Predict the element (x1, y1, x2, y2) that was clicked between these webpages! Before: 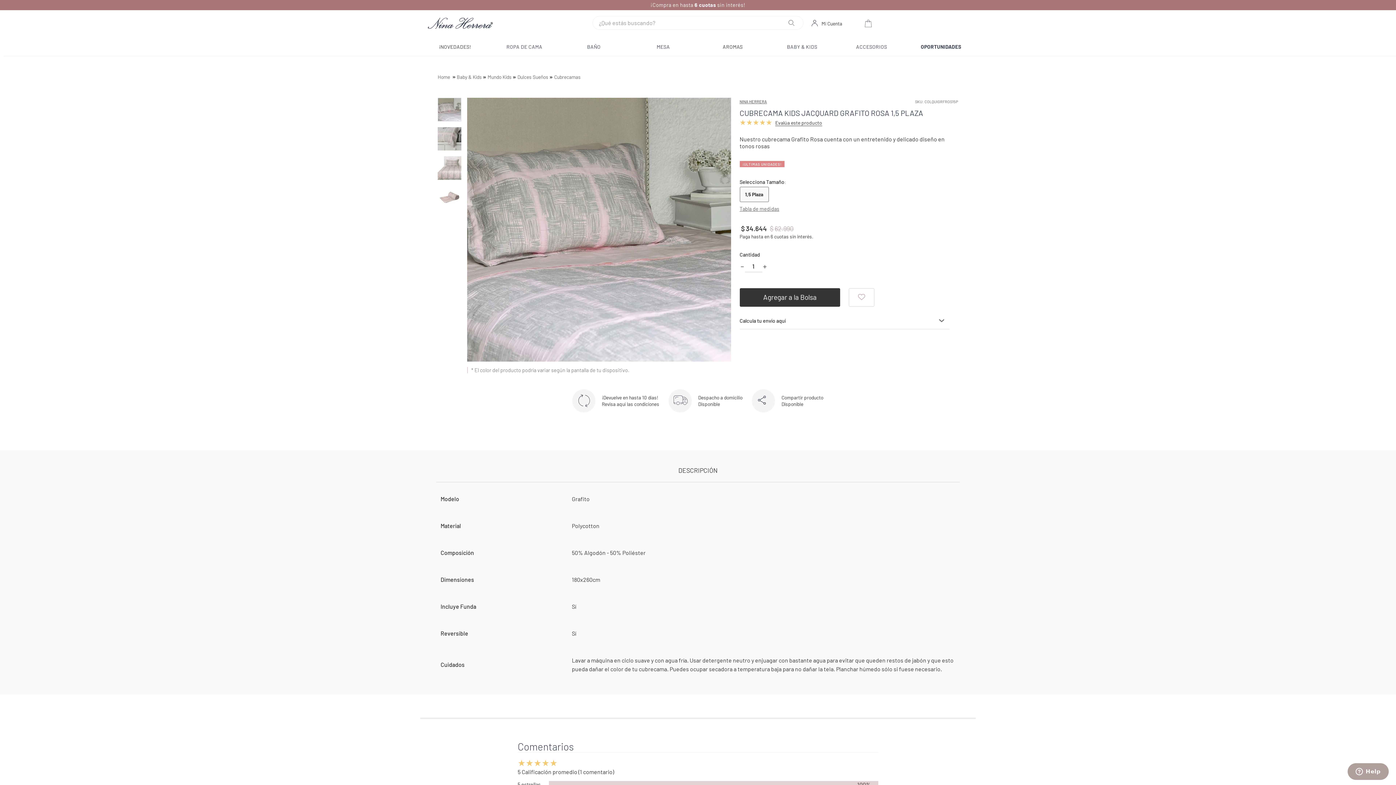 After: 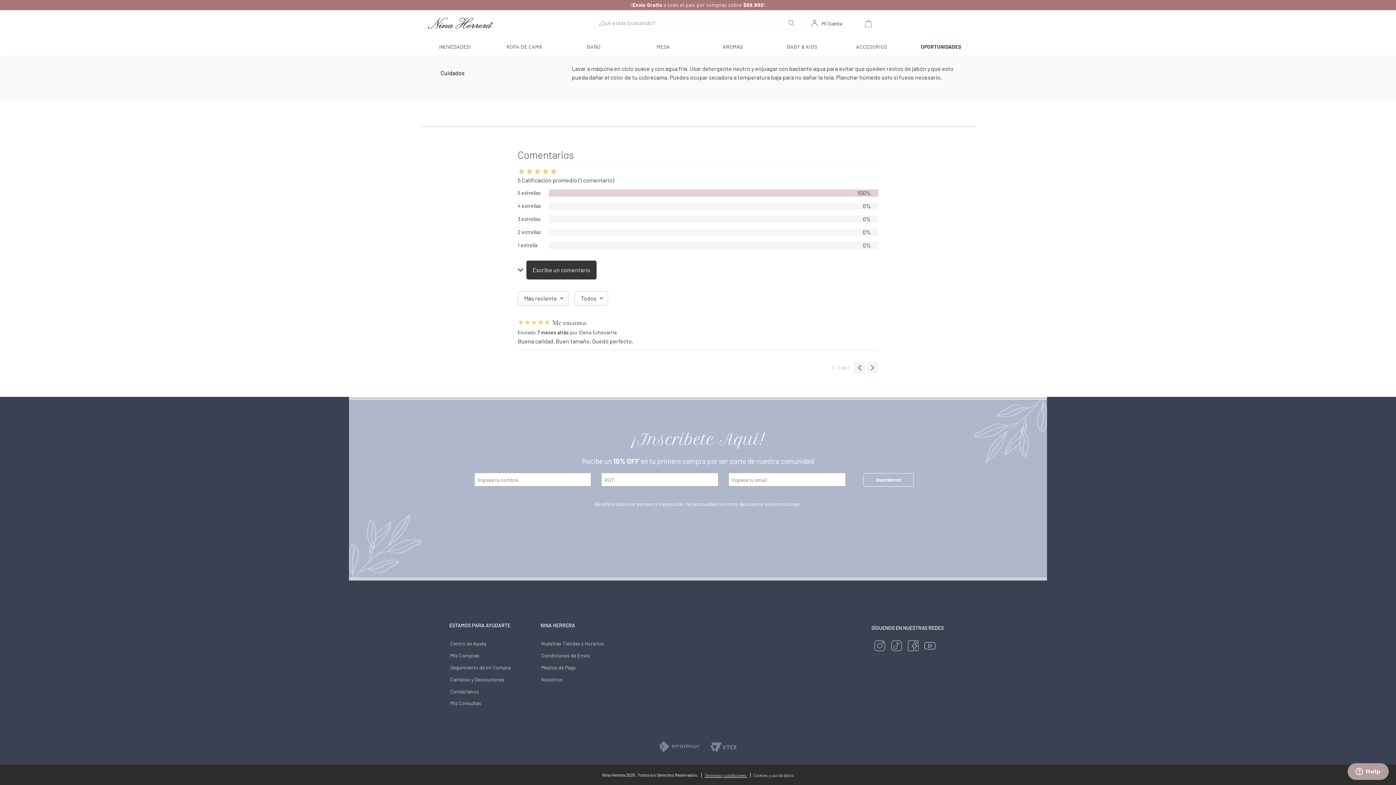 Action: bbox: (701, 773, 750, 778) label: Términos y condiciones 